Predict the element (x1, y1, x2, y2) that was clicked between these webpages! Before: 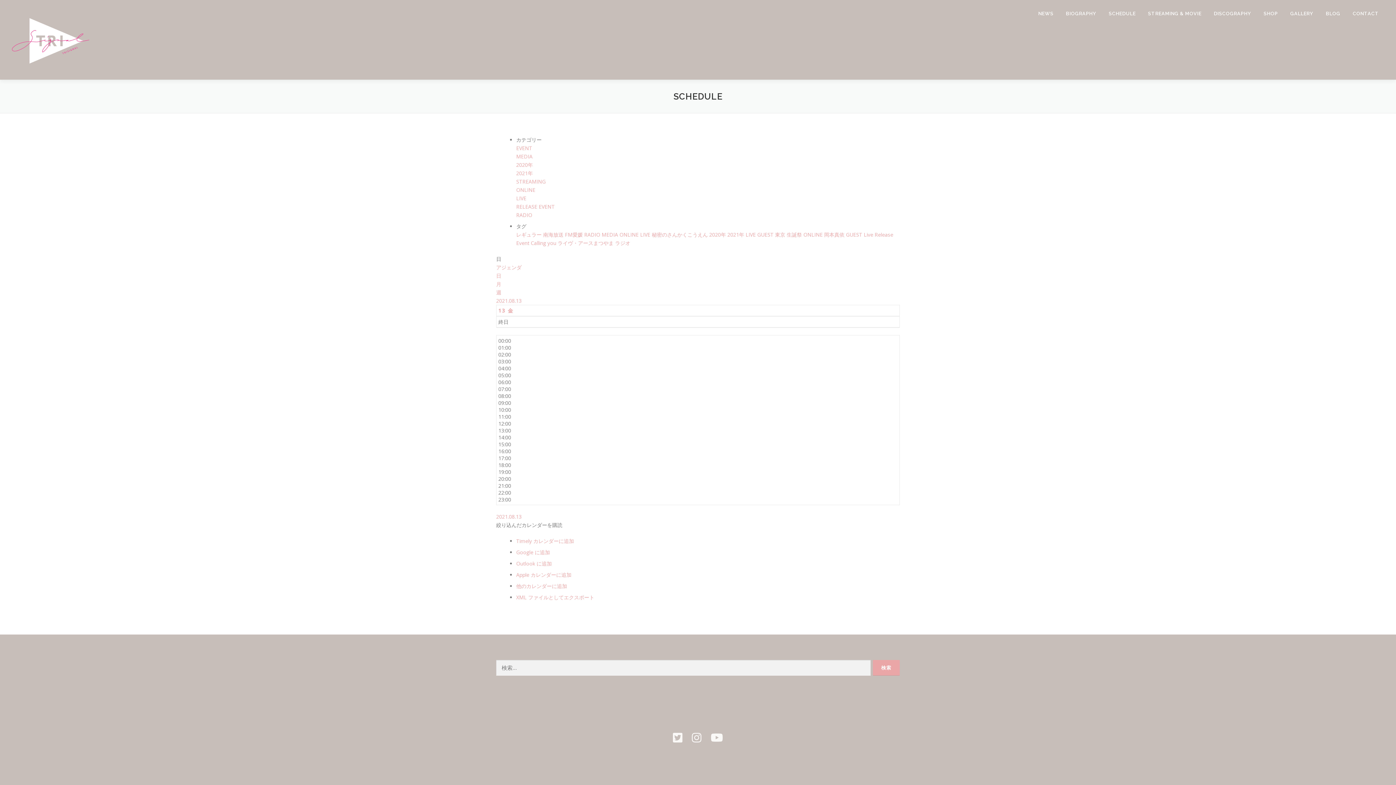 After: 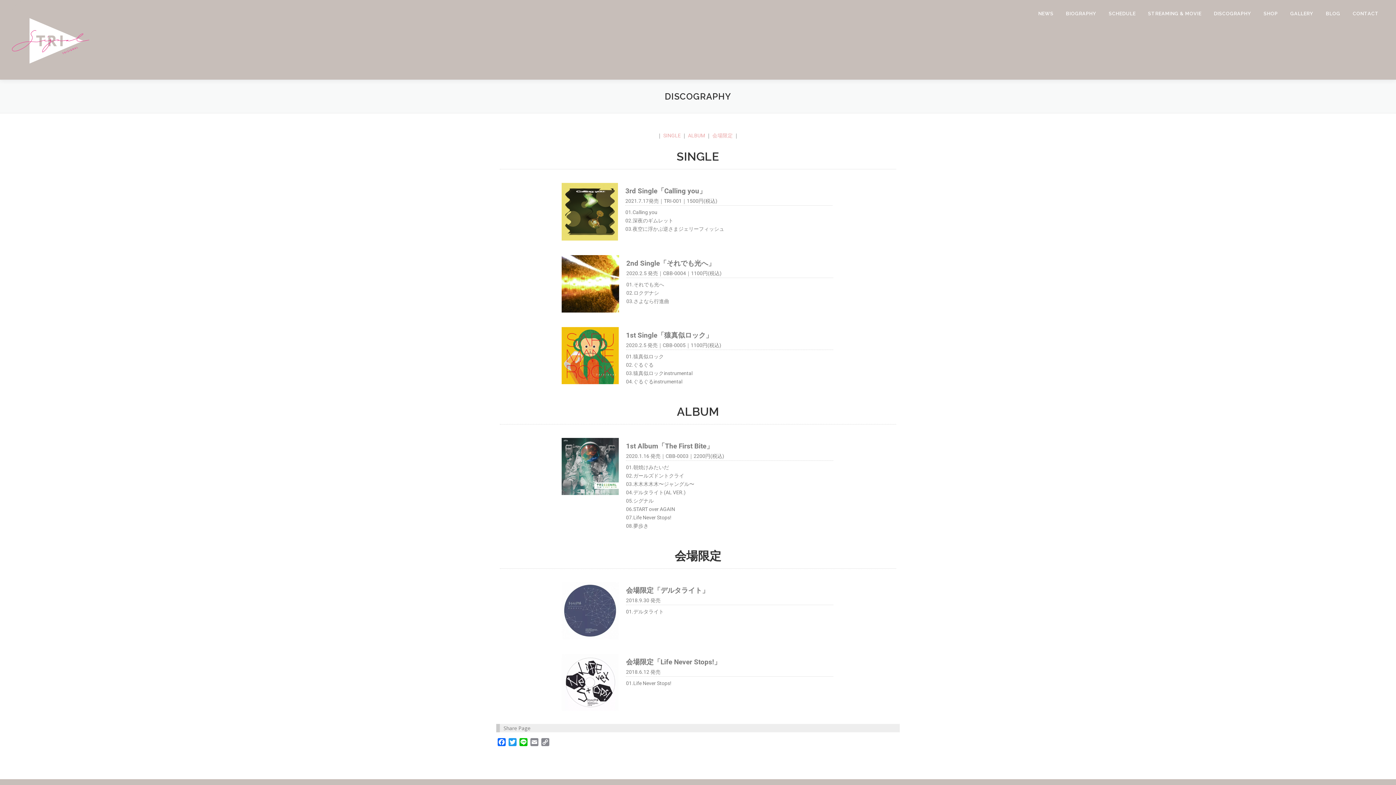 Action: label: DISCOGRAPHY bbox: (1208, 0, 1257, 27)